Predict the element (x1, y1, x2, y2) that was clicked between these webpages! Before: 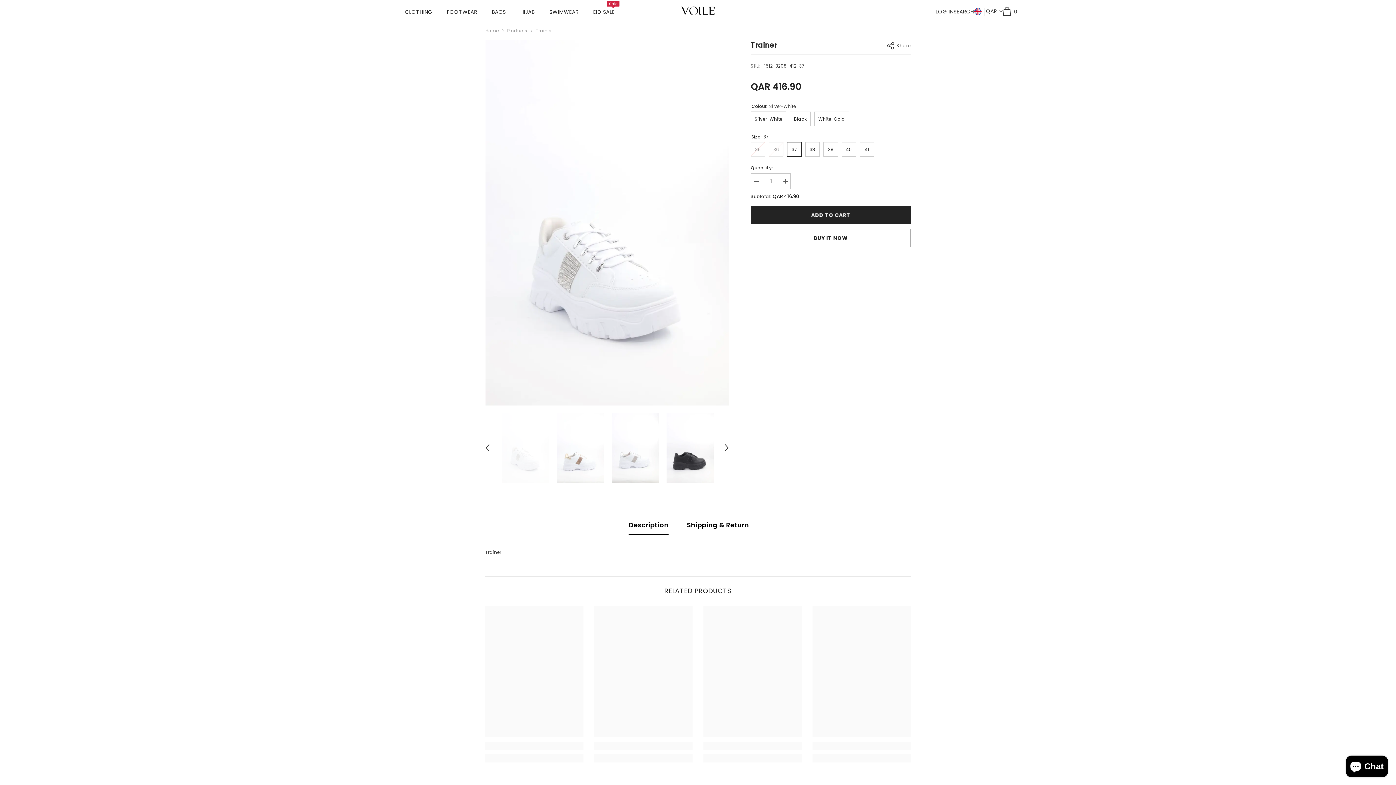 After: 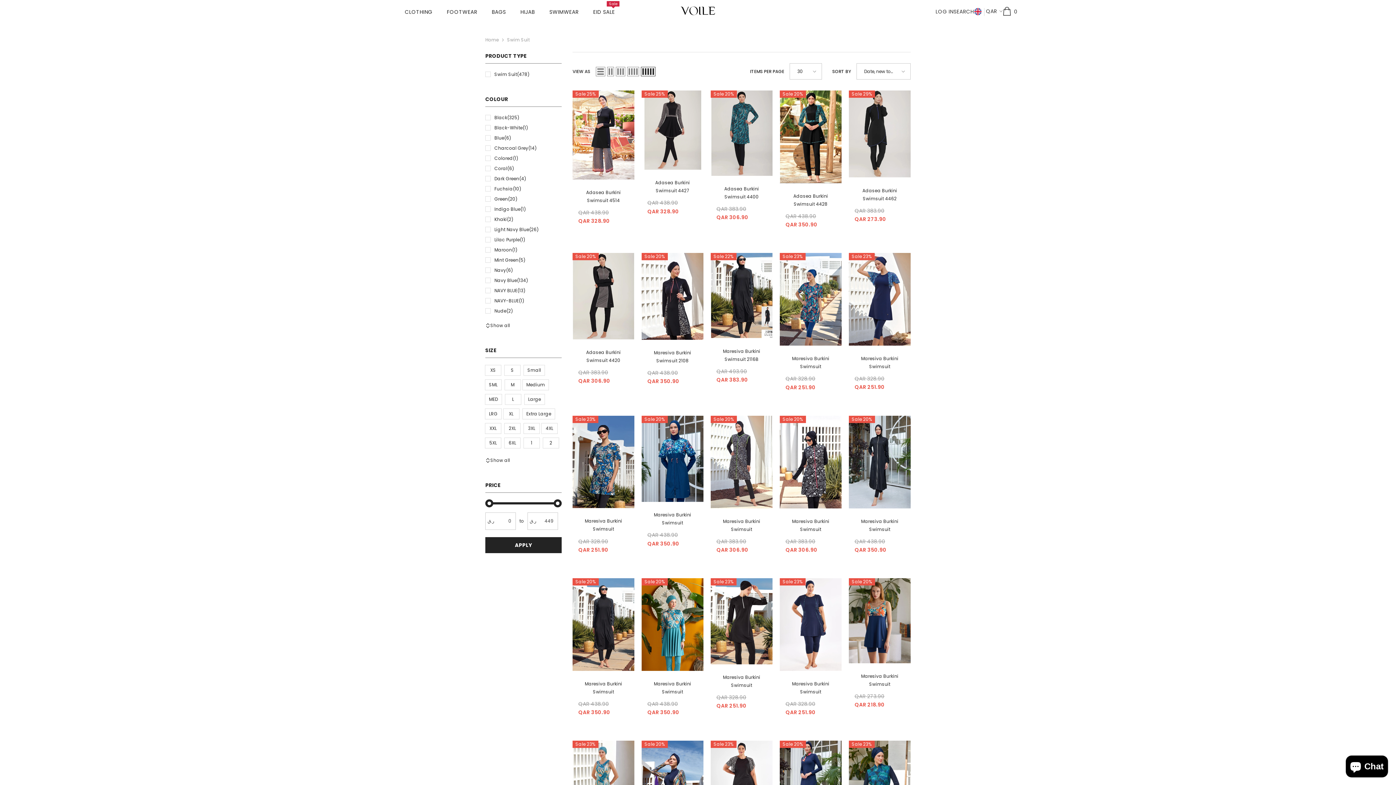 Action: bbox: (542, 8, 586, 23) label: SWIMWEAR